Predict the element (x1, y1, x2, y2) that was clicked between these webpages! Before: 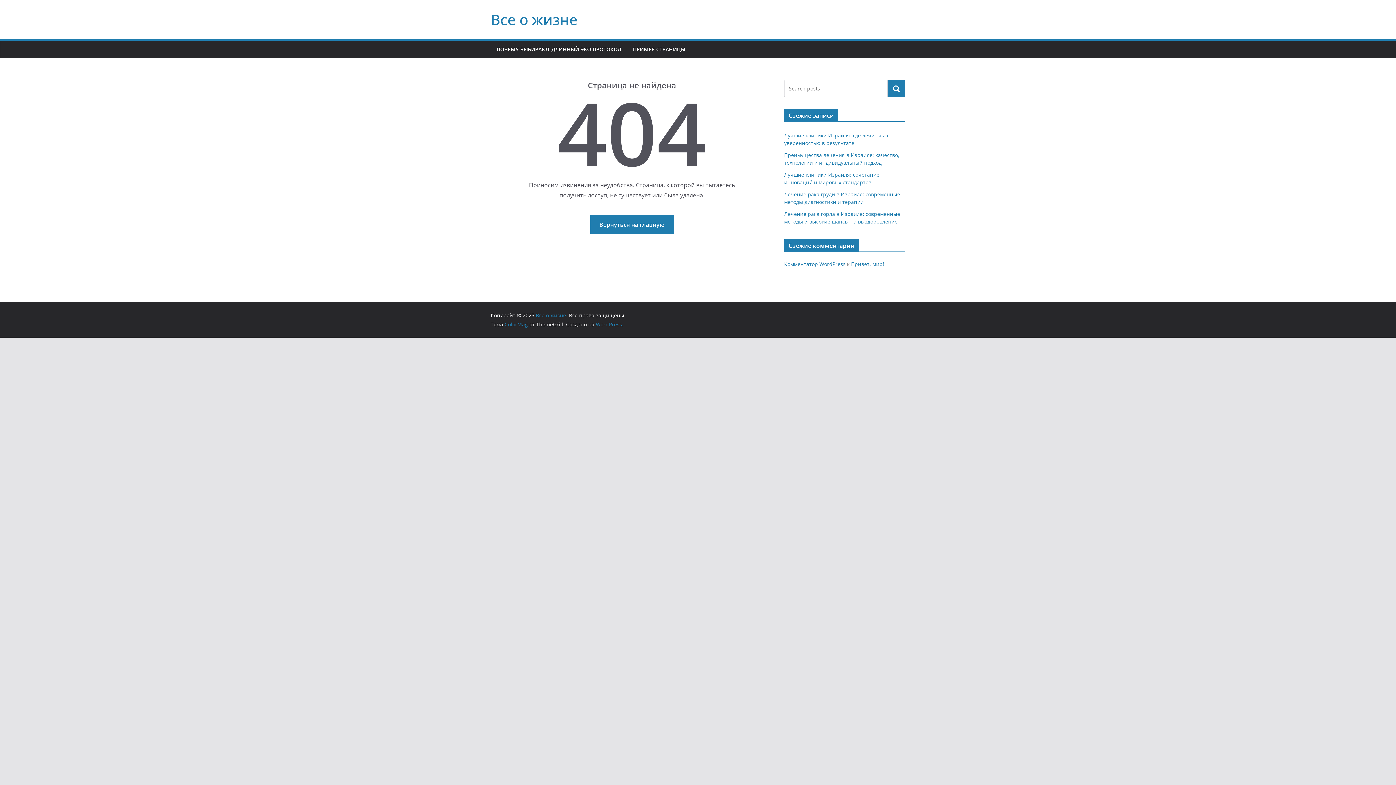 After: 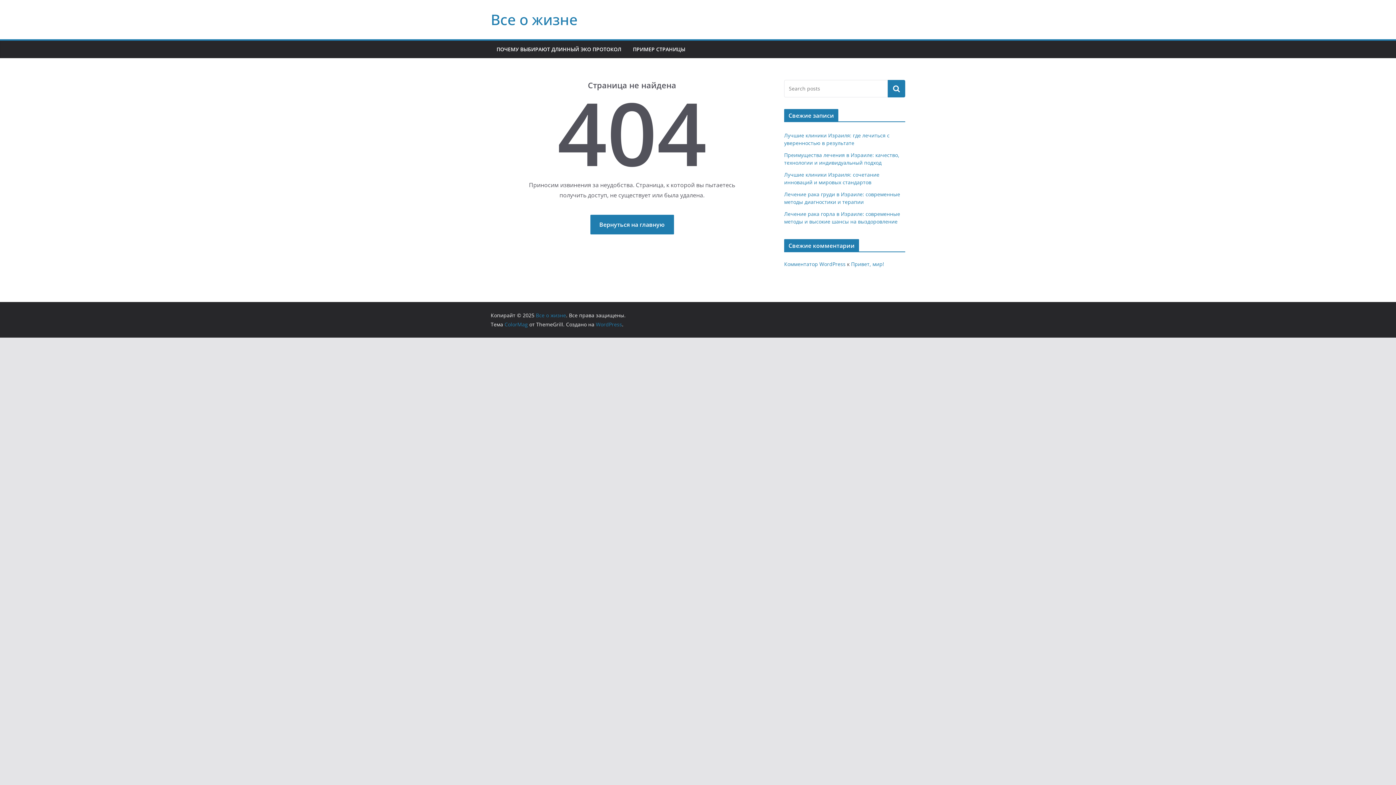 Action: label: Поиск bbox: (888, 80, 905, 97)